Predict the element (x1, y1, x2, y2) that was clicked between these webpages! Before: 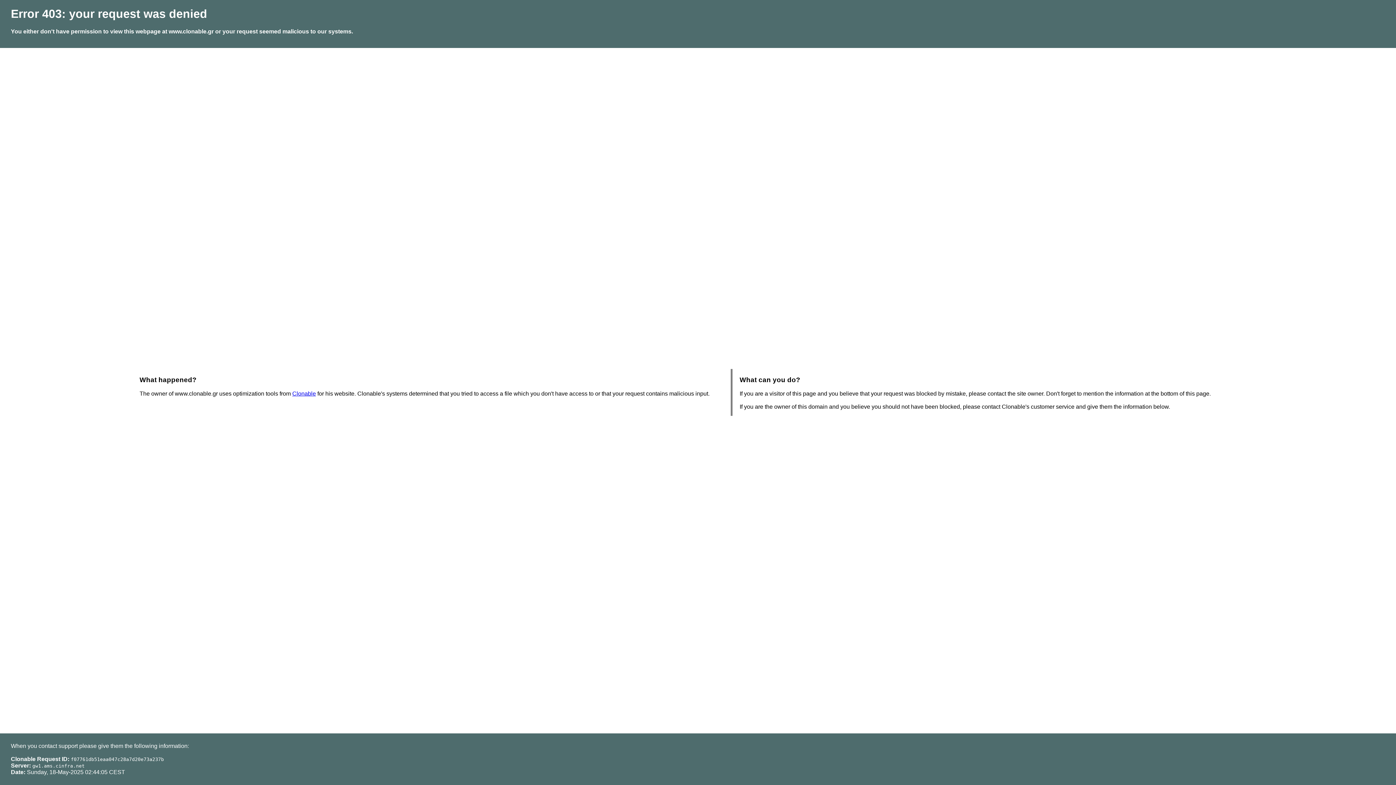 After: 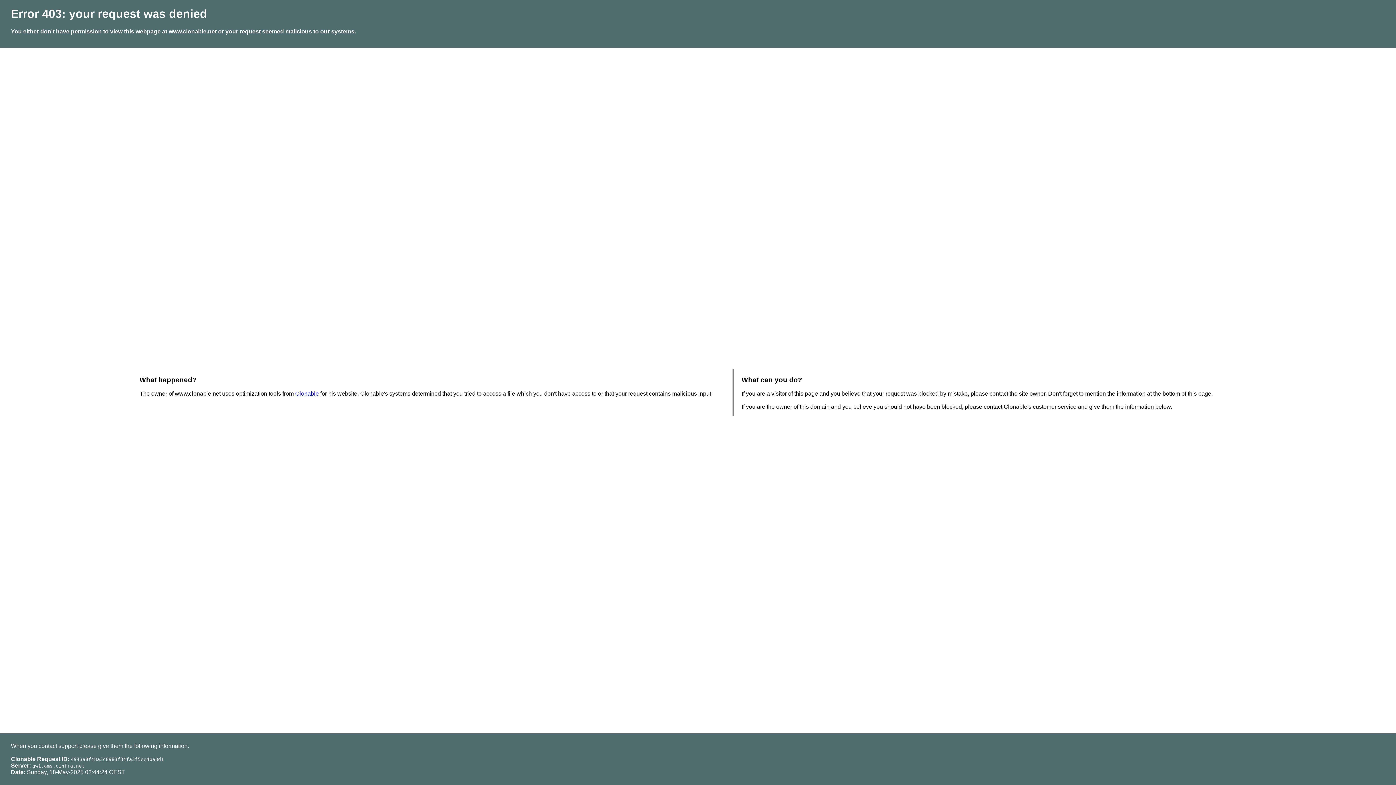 Action: label: Clonable bbox: (292, 390, 316, 396)